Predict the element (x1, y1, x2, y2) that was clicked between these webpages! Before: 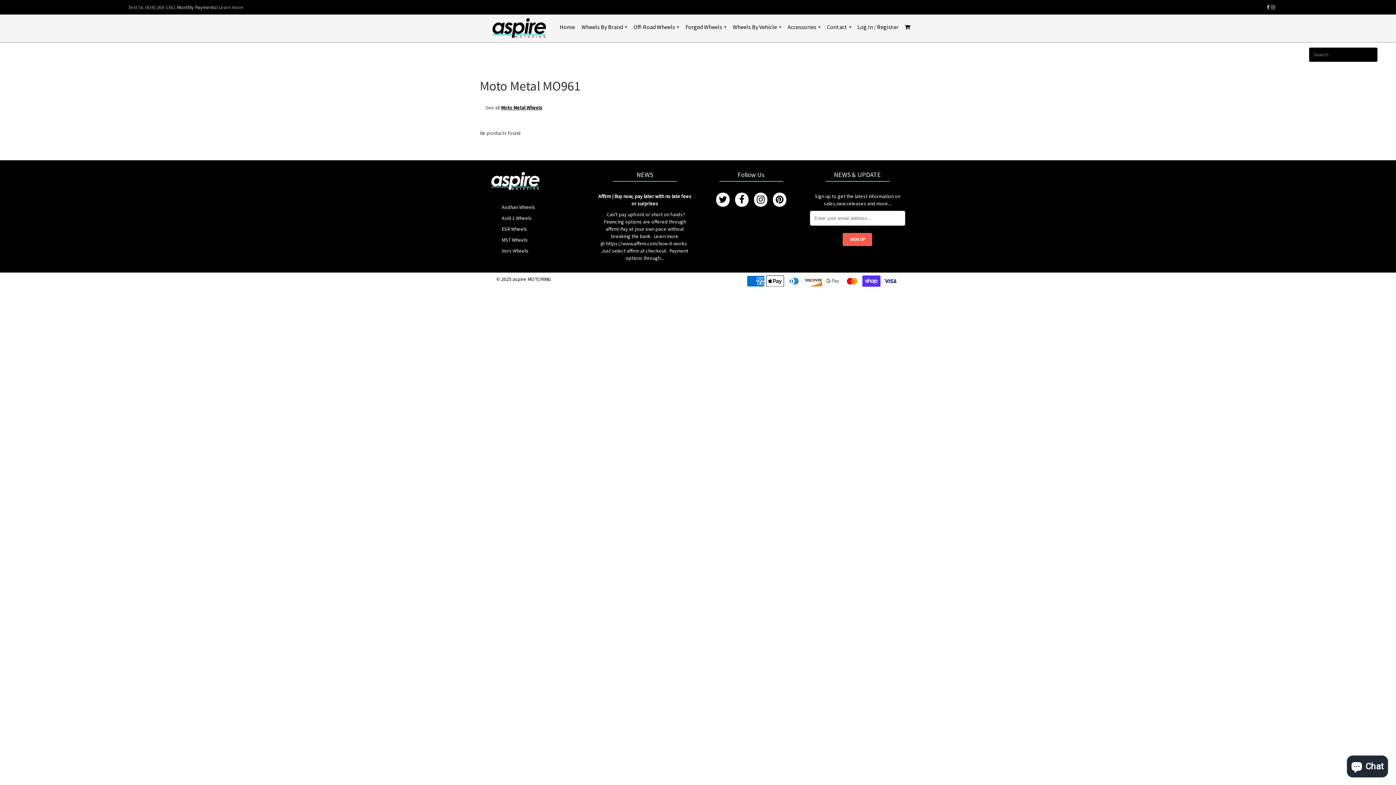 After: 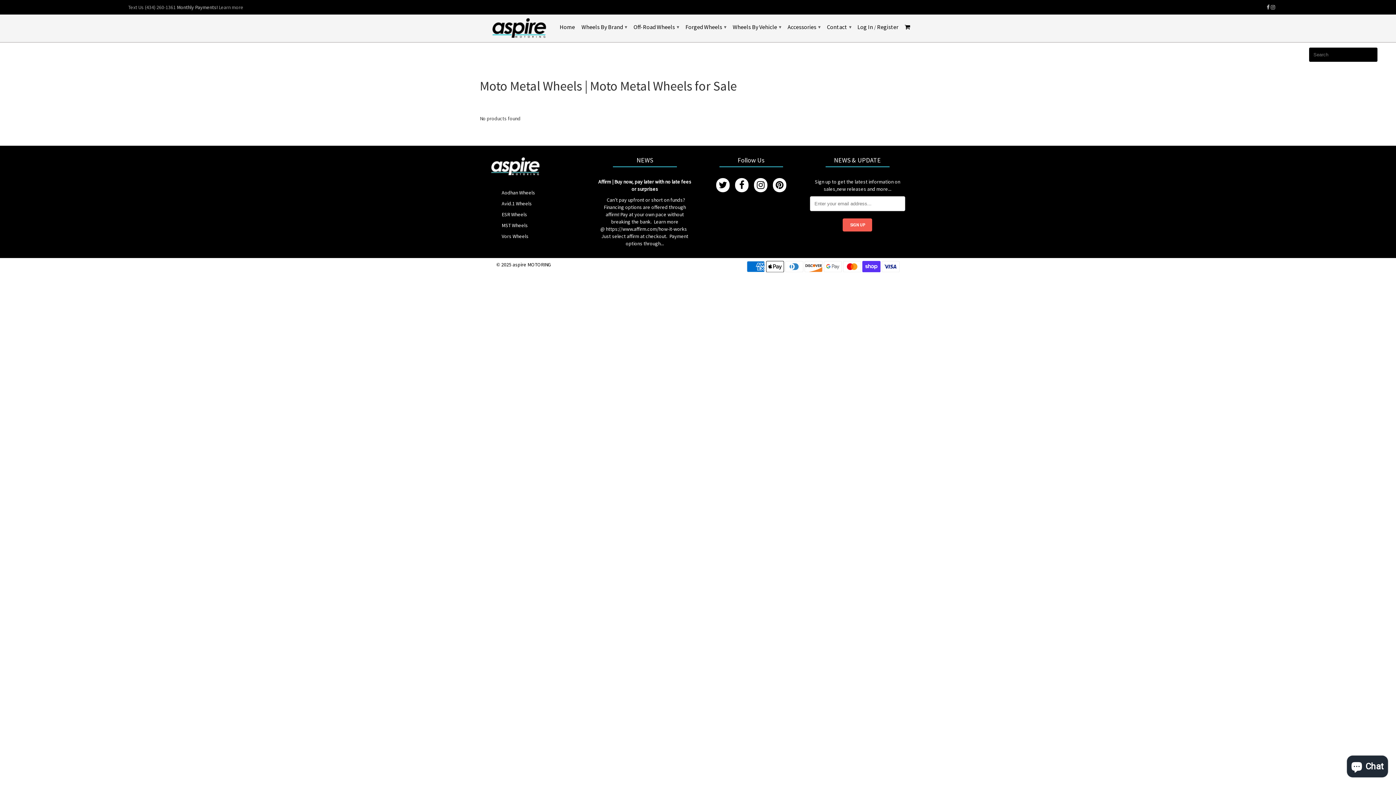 Action: label: Moto Metal Wheels bbox: (501, 104, 542, 110)